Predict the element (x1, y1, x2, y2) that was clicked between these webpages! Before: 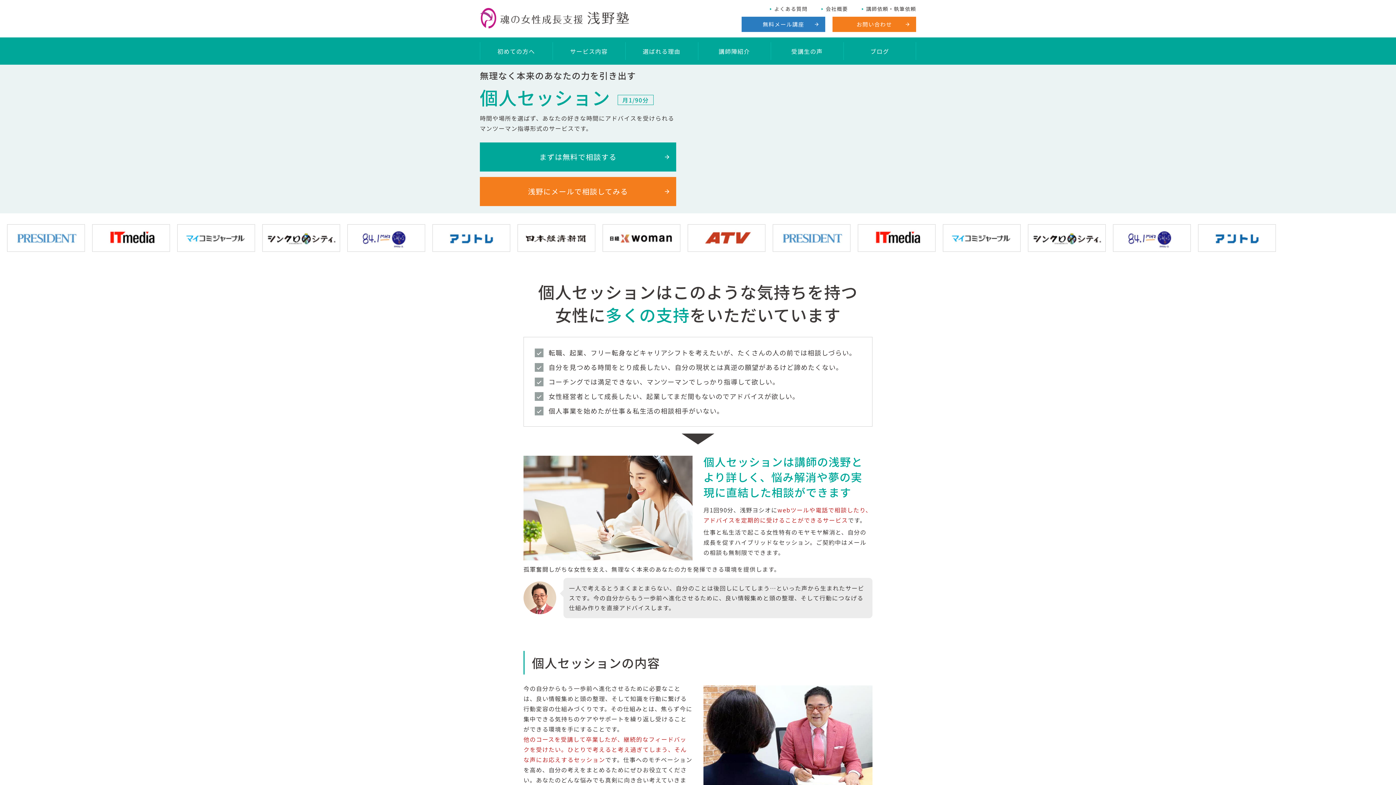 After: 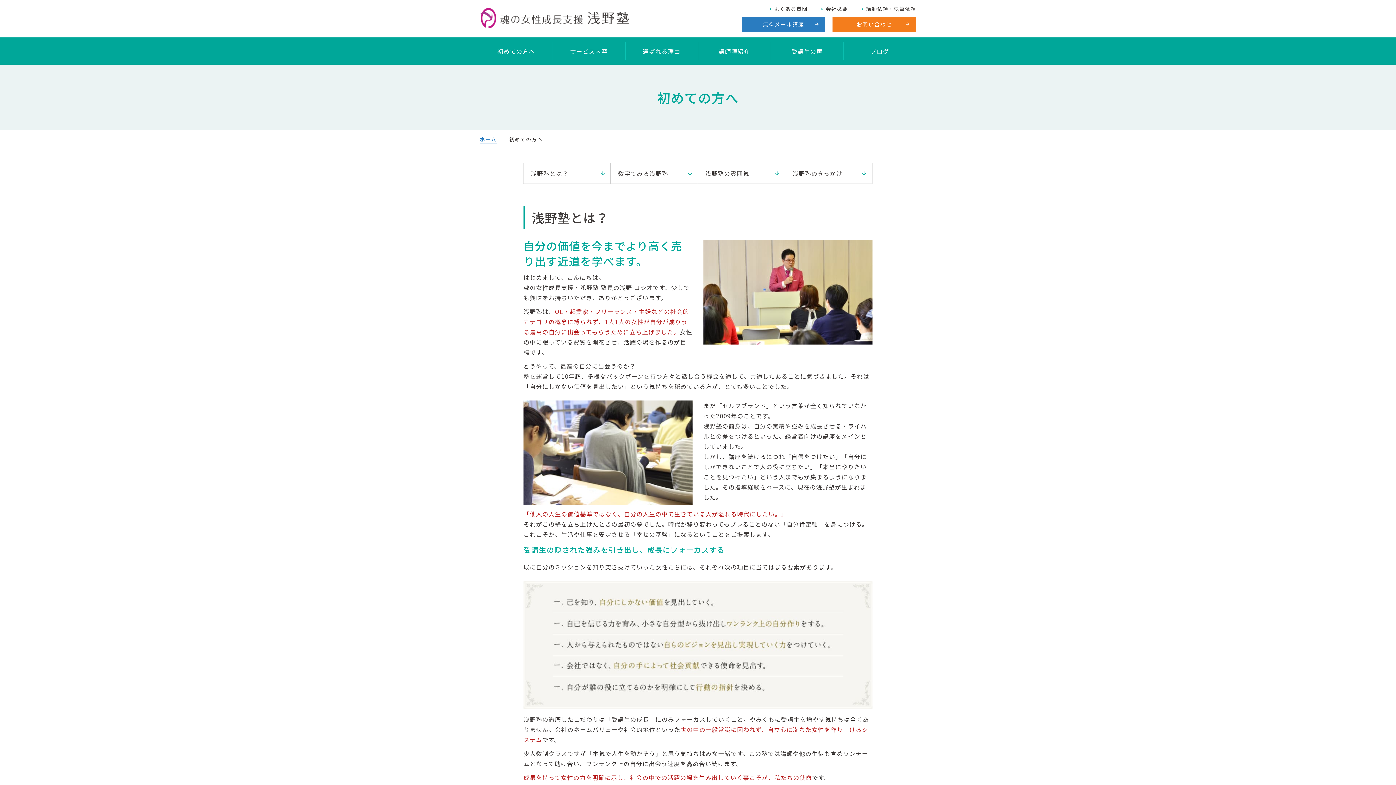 Action: label: 初めての方へ bbox: (480, 37, 552, 64)